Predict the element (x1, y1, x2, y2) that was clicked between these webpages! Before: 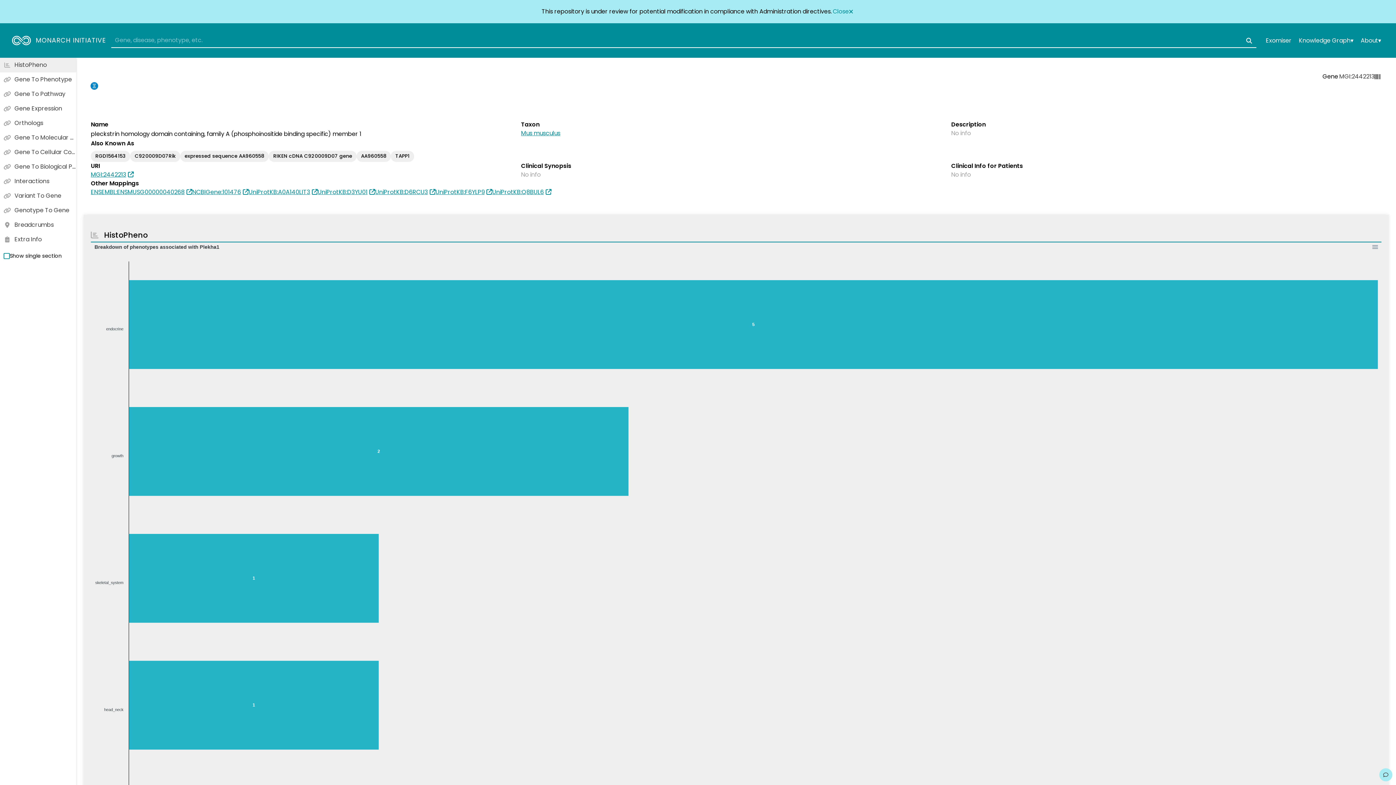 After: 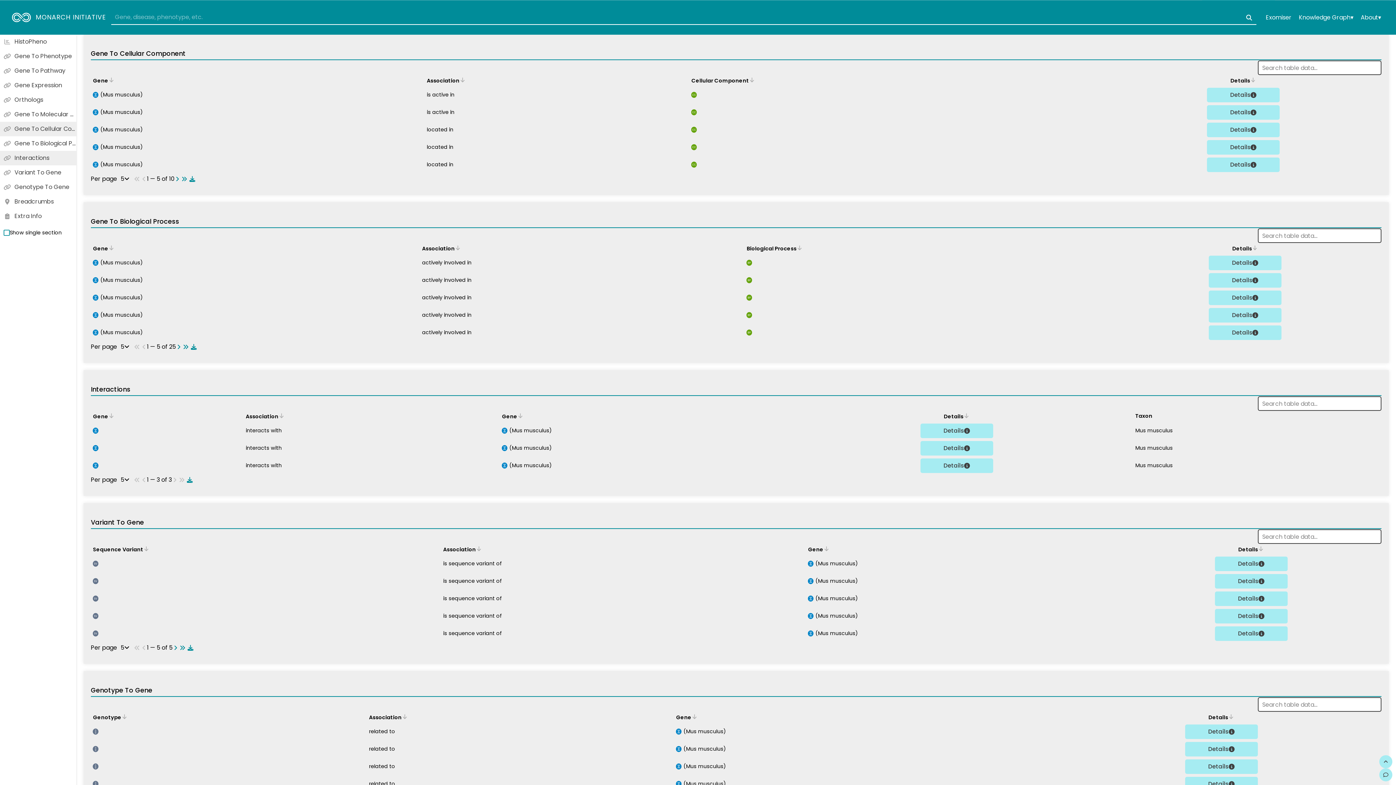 Action: label: Gene To Cellular Component bbox: (0, 145, 76, 159)